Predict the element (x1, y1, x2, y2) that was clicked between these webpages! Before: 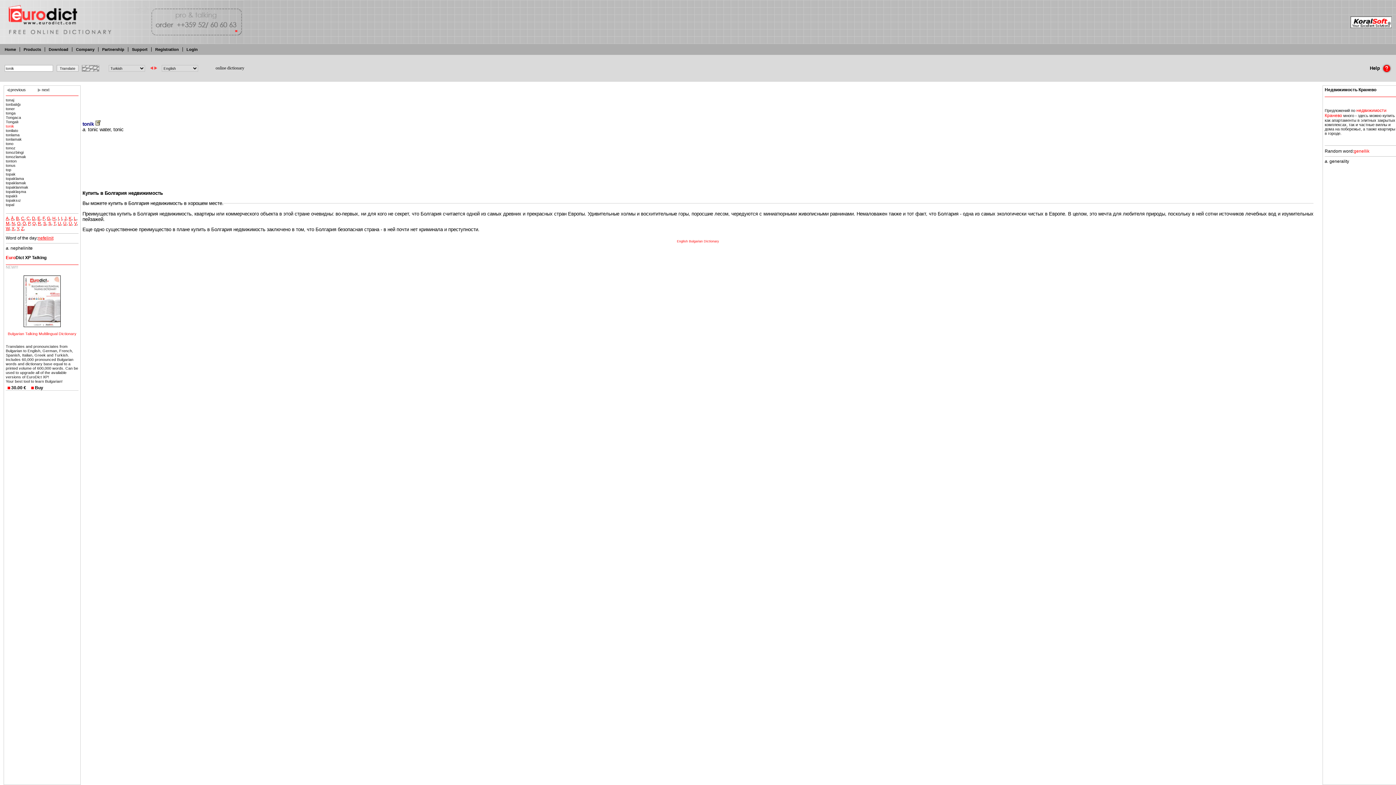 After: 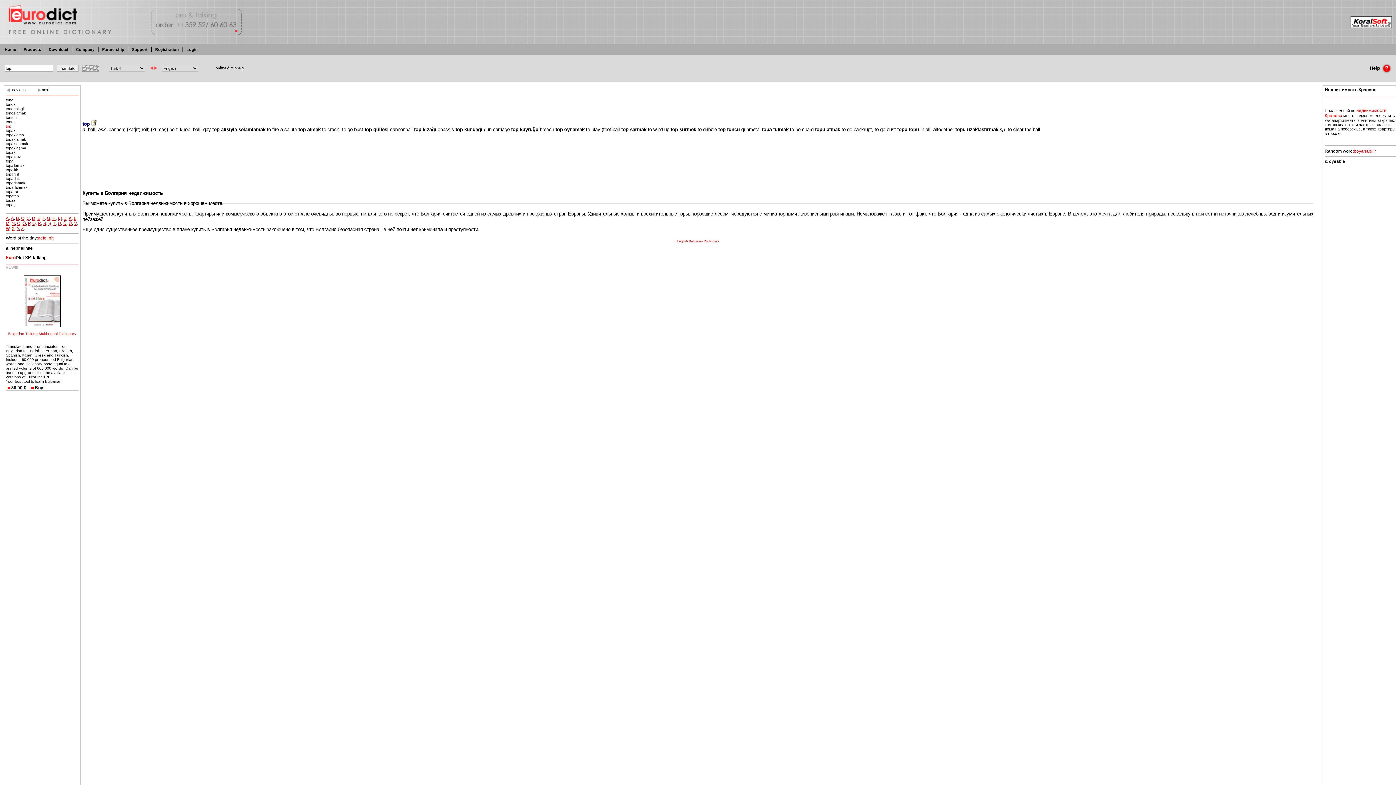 Action: bbox: (5, 167, 11, 172) label: top